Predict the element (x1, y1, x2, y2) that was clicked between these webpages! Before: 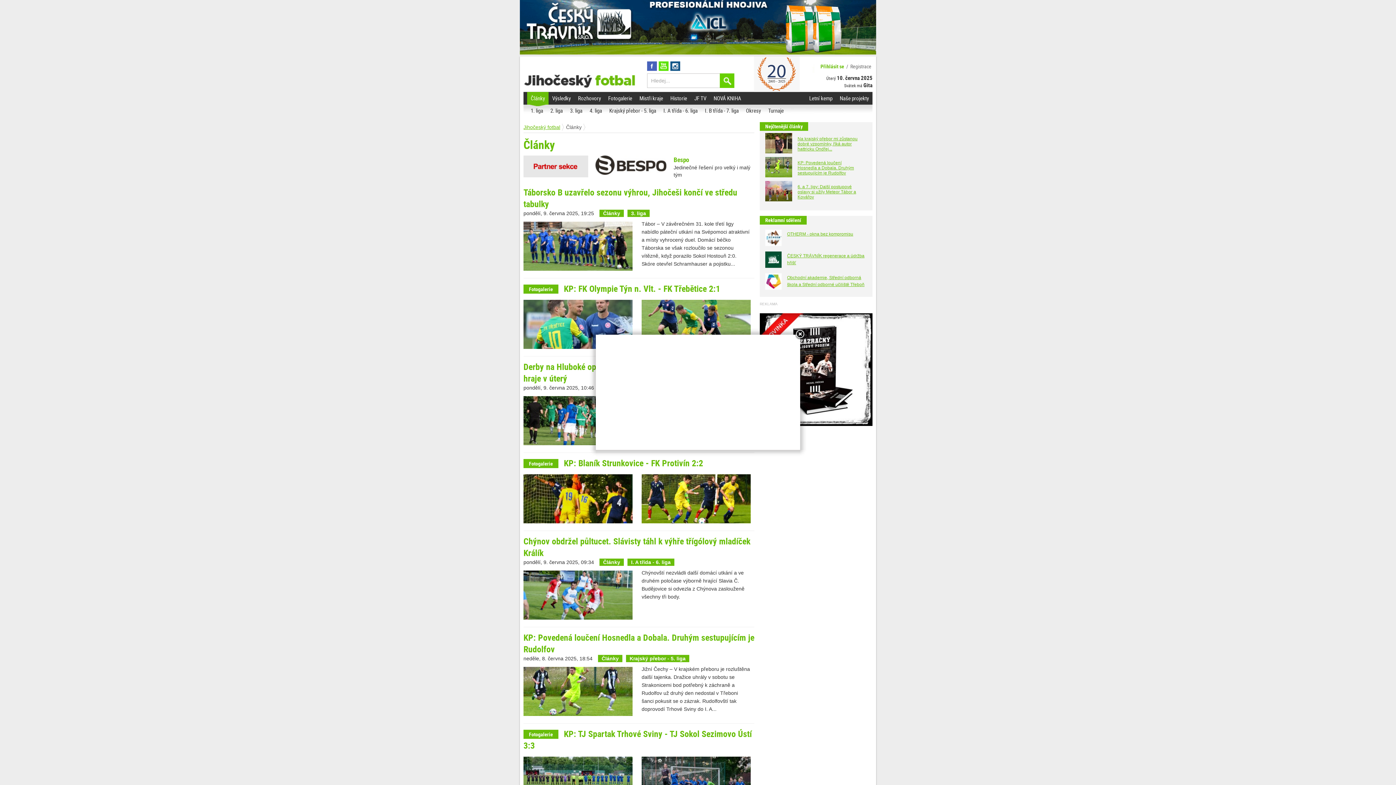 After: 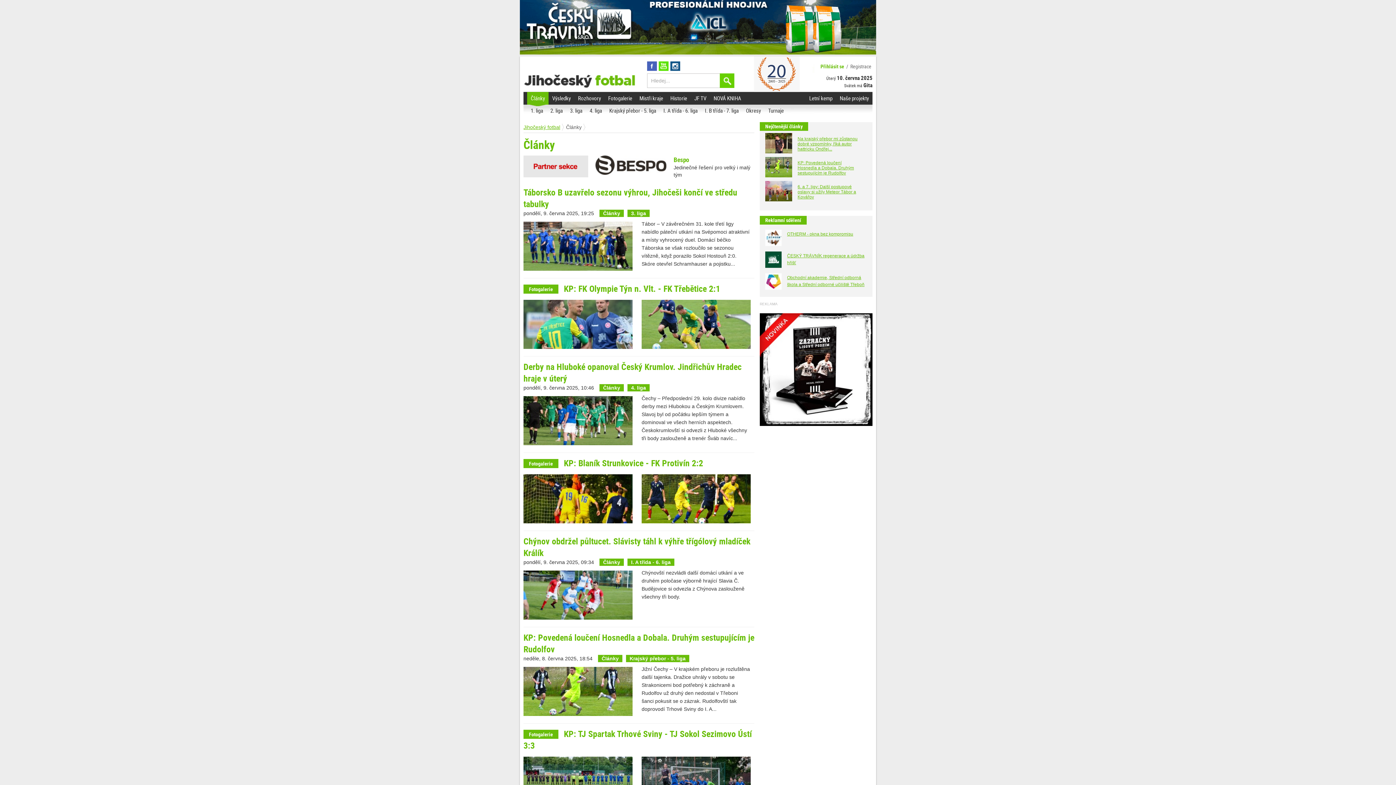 Action: bbox: (794, 329, 805, 340)